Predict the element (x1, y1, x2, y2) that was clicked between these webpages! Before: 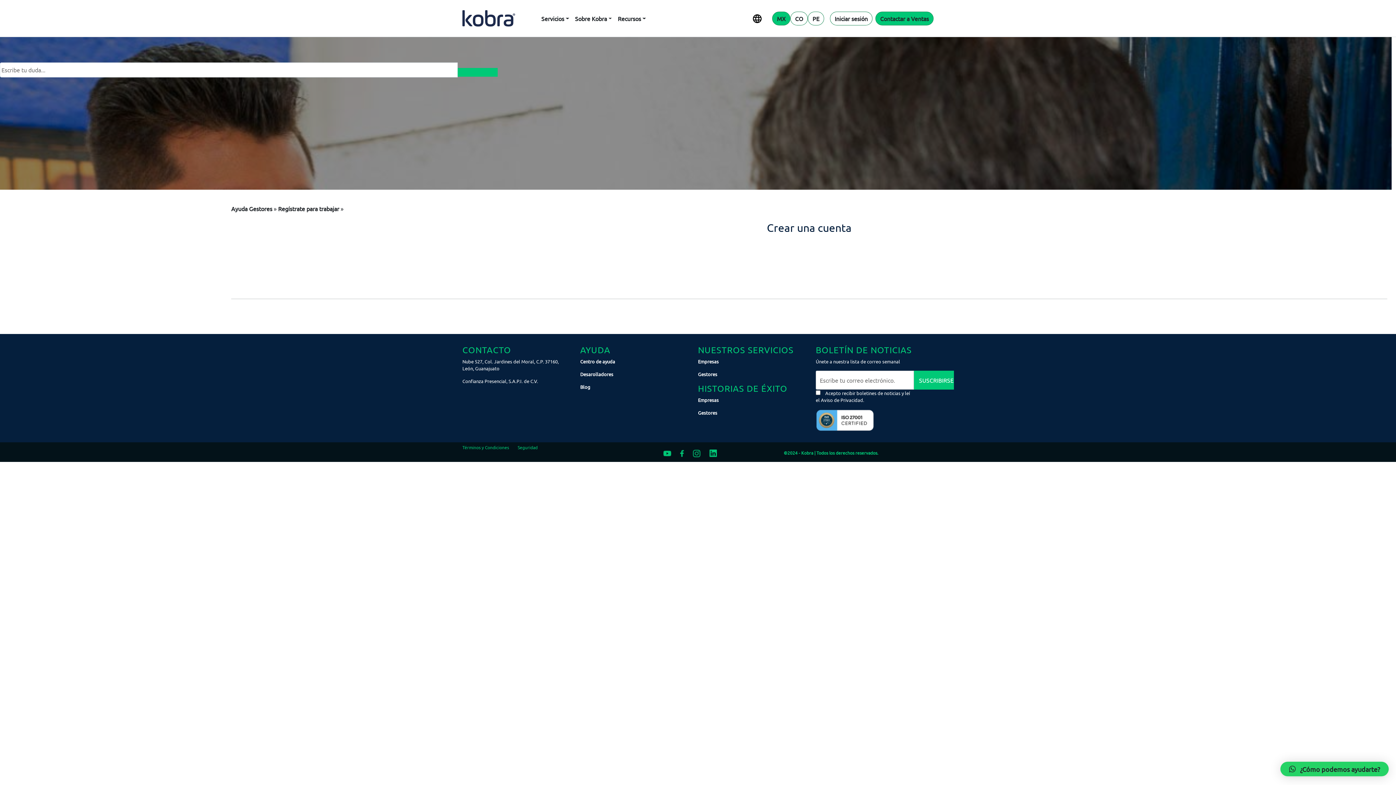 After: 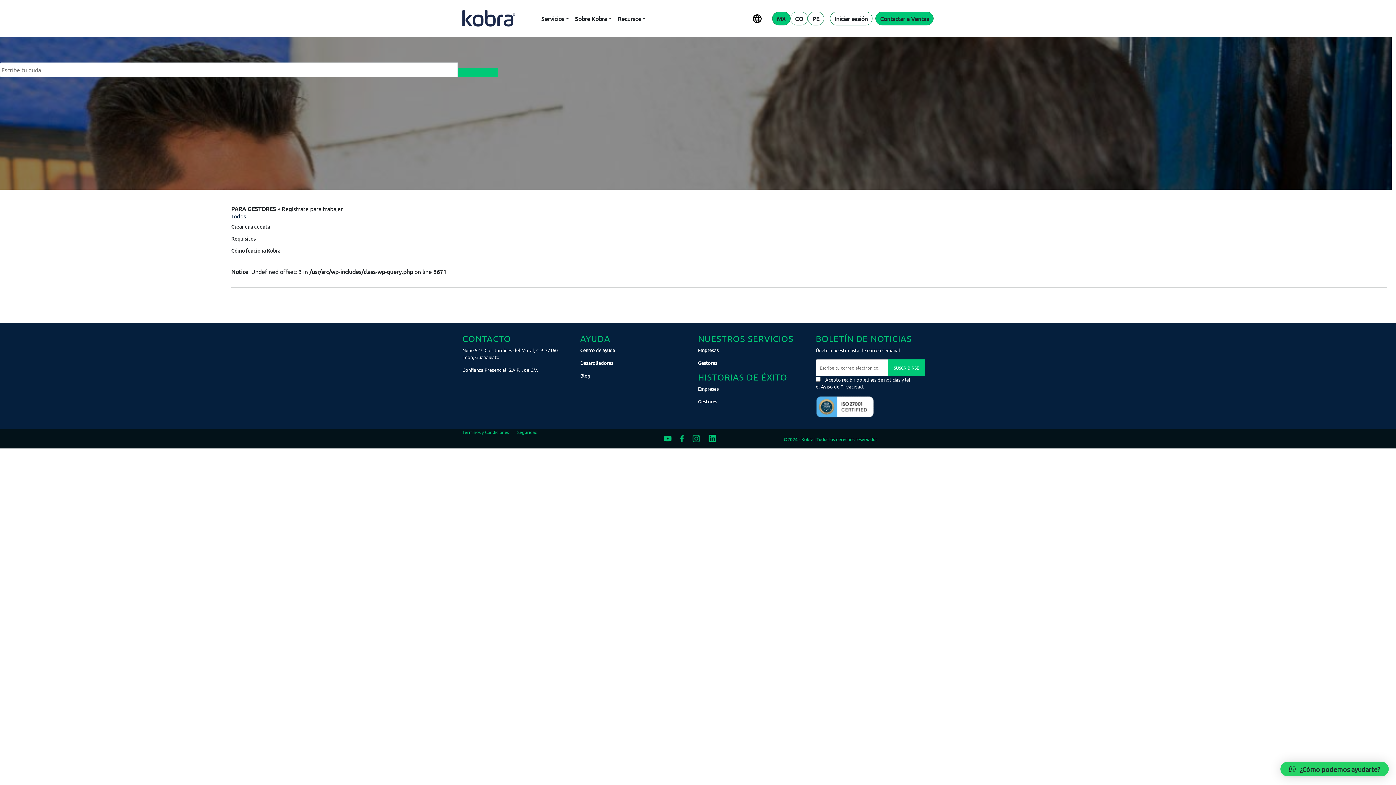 Action: label: Regístrate para trabajar bbox: (278, 205, 339, 212)